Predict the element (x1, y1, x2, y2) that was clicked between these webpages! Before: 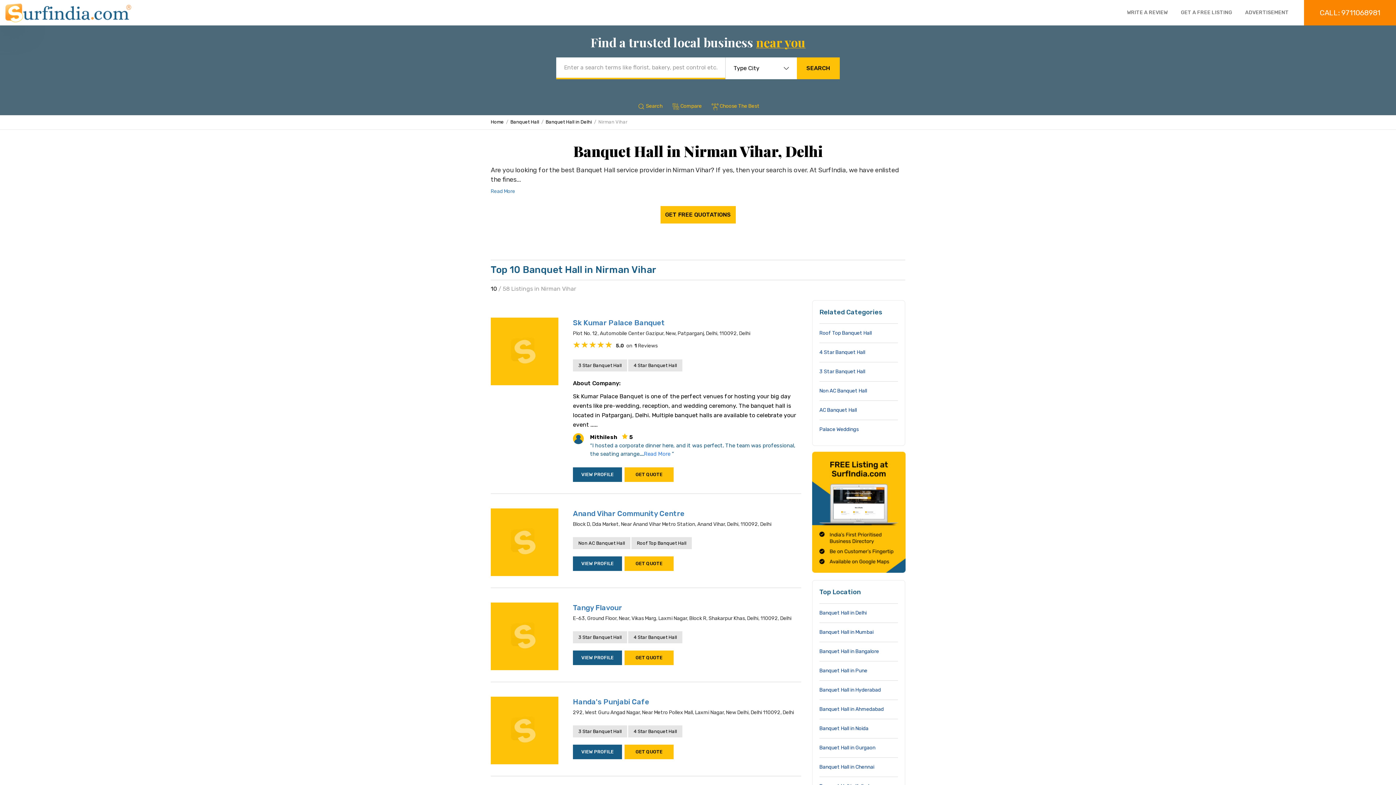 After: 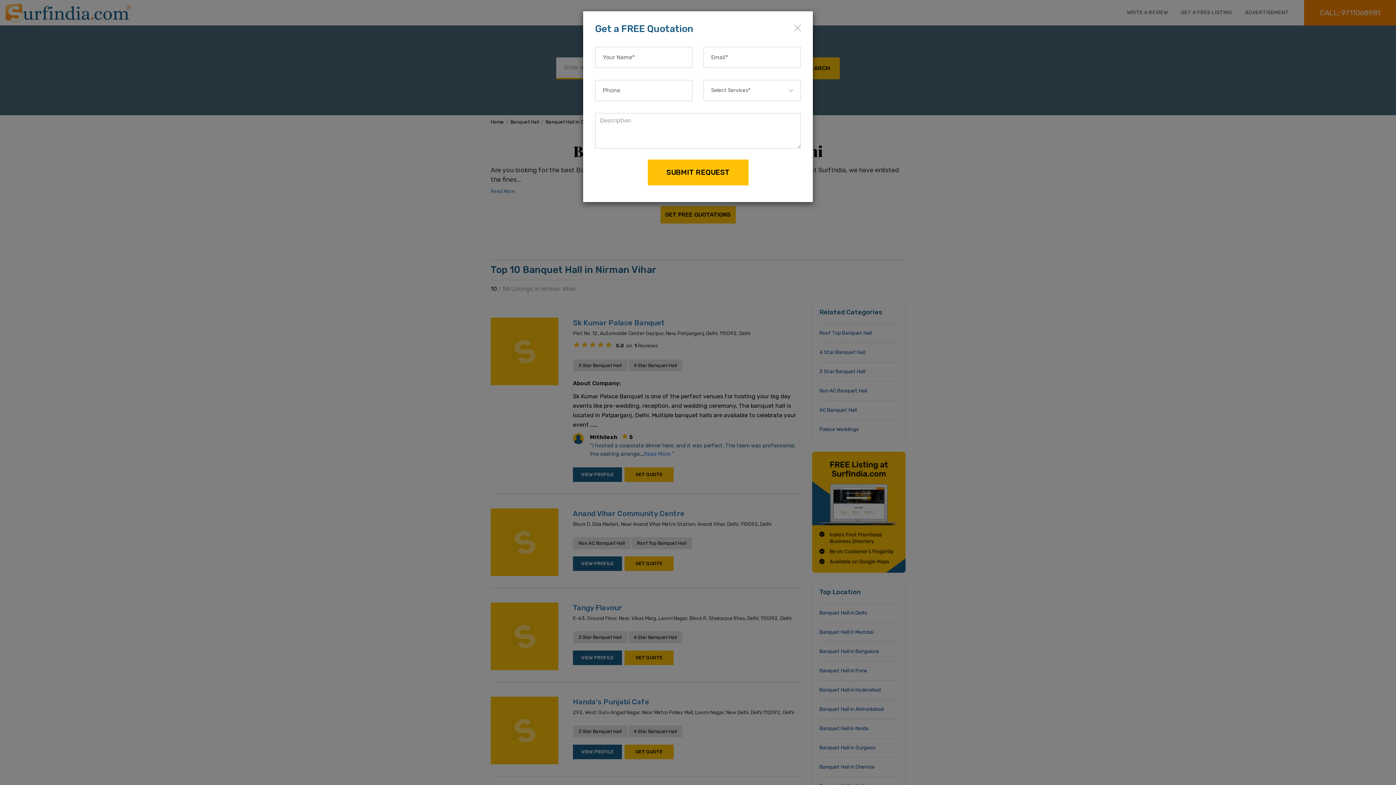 Action: bbox: (660, 206, 735, 223) label: GET FREE QUOTATIONS